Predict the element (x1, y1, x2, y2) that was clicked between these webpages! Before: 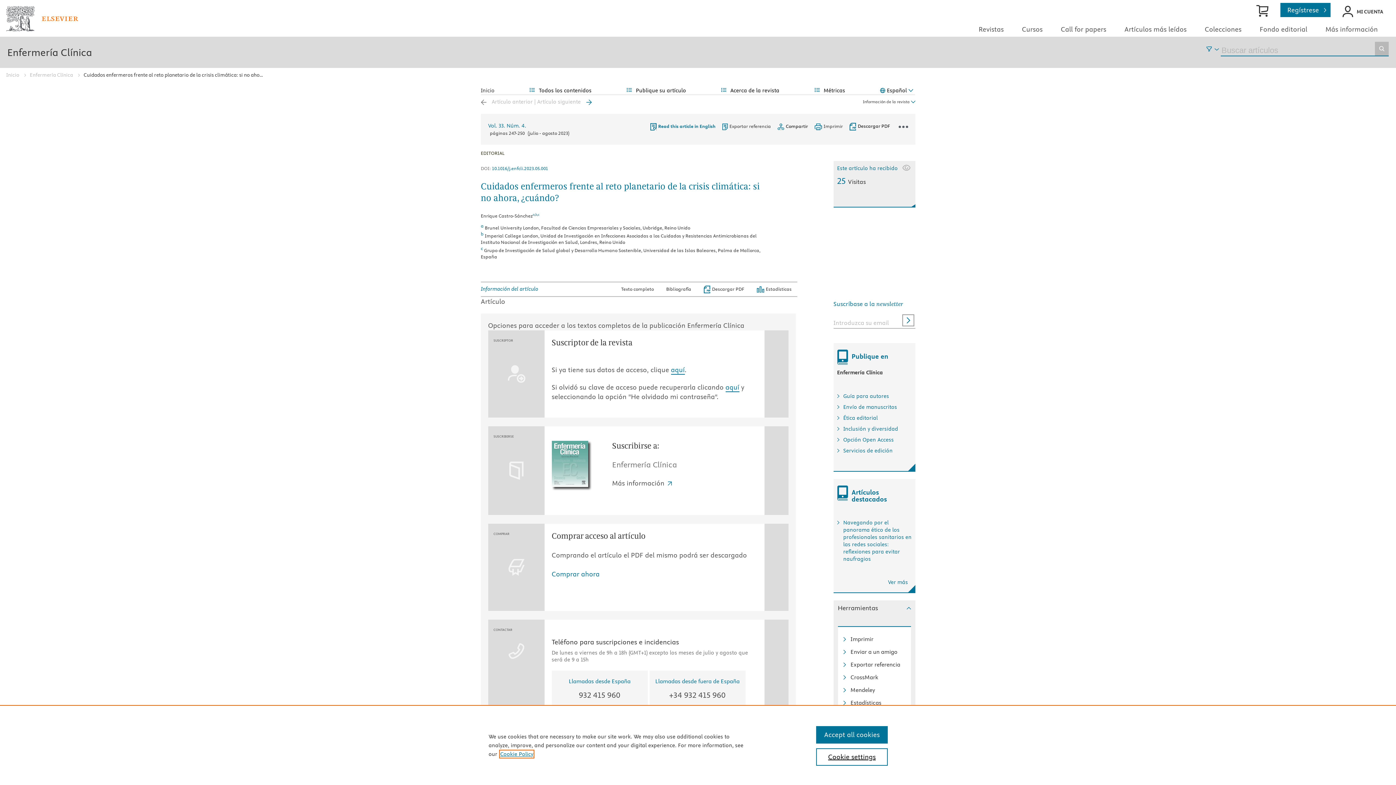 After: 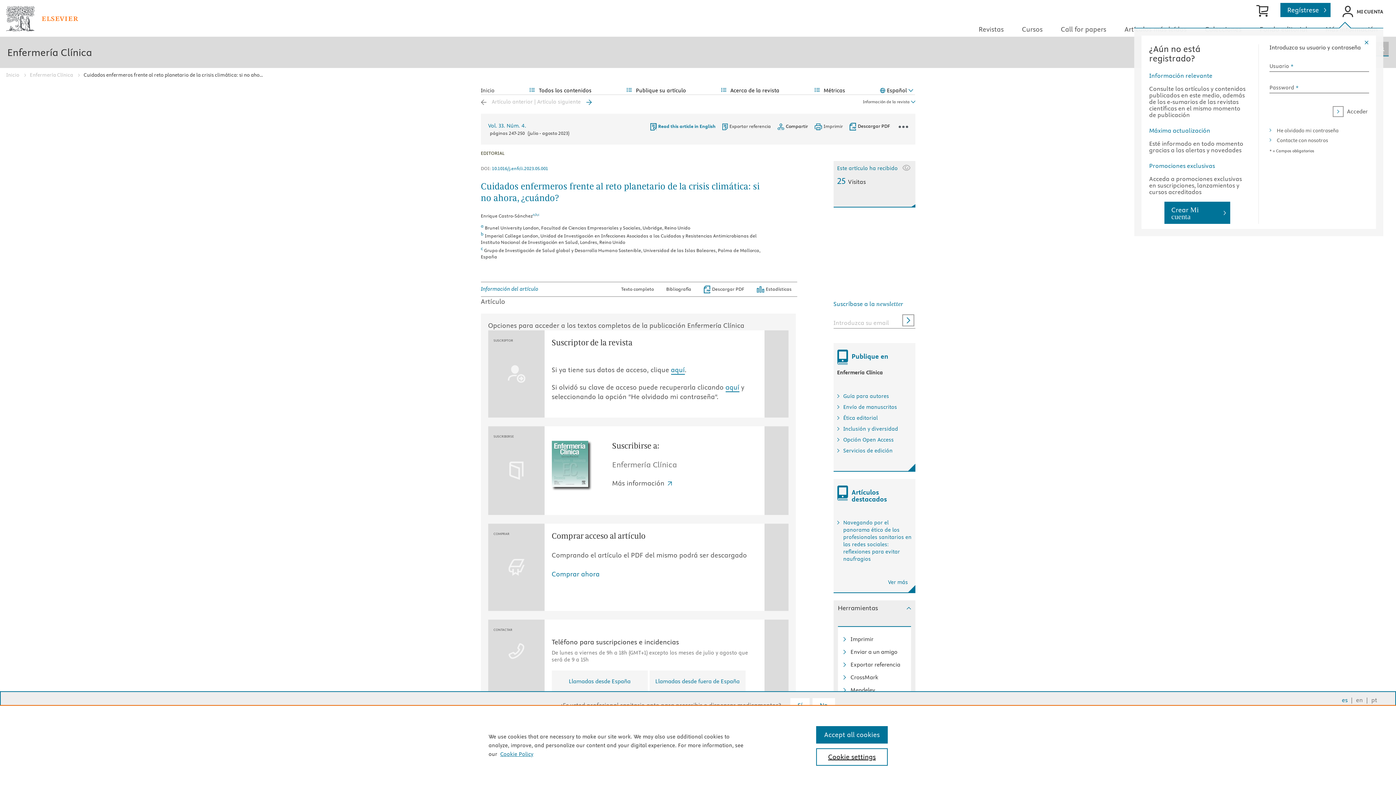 Action: bbox: (725, 392, 739, 401) label: aquí